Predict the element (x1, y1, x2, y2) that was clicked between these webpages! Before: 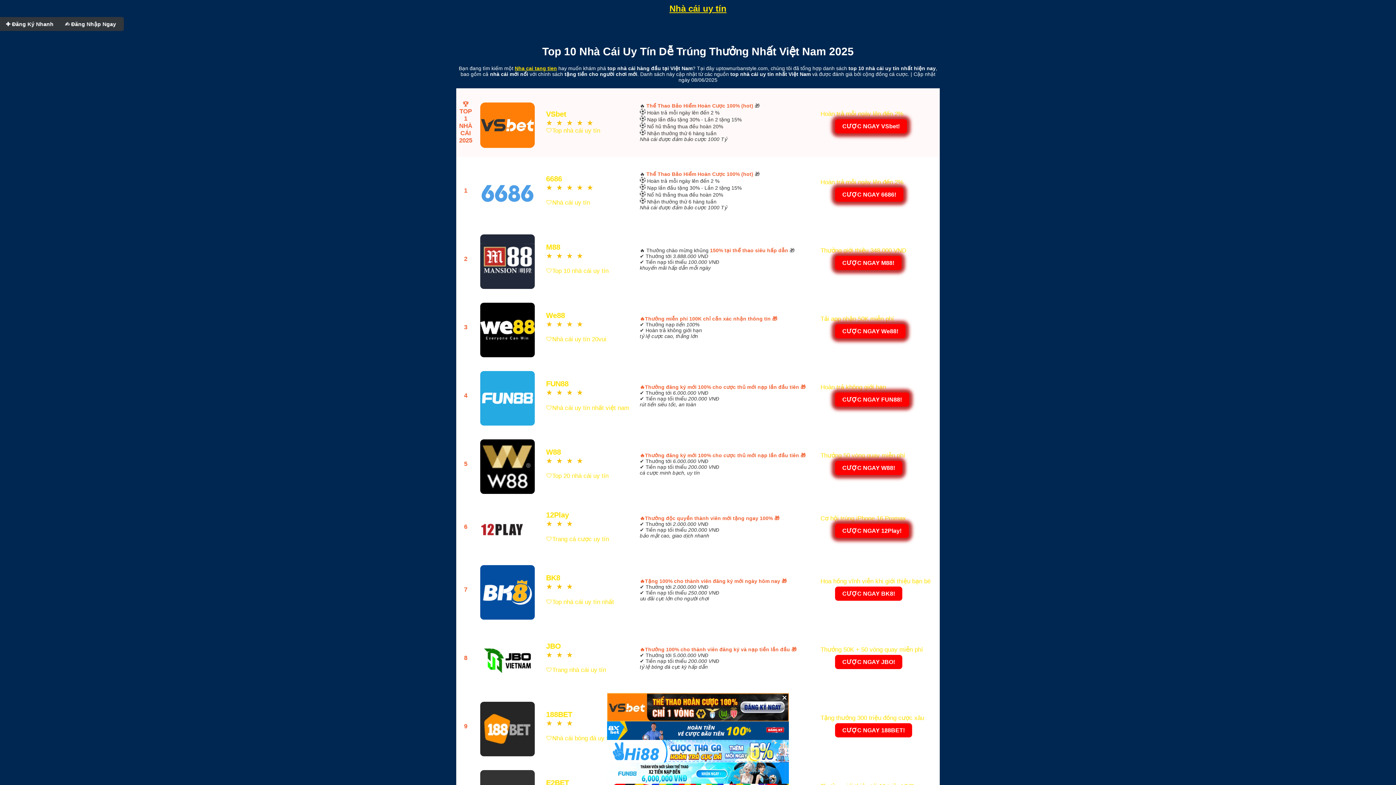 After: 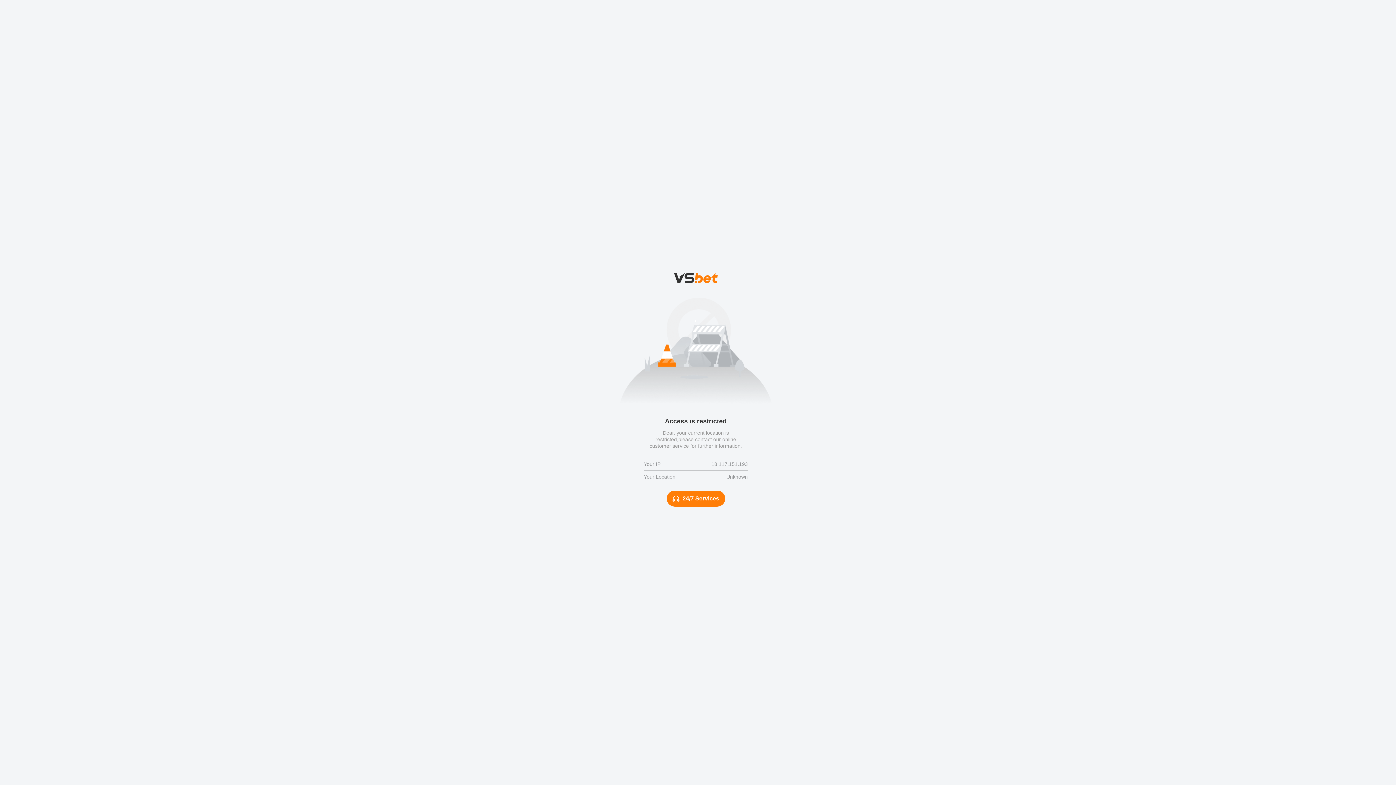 Action: bbox: (478, 433, 537, 495) label: 


